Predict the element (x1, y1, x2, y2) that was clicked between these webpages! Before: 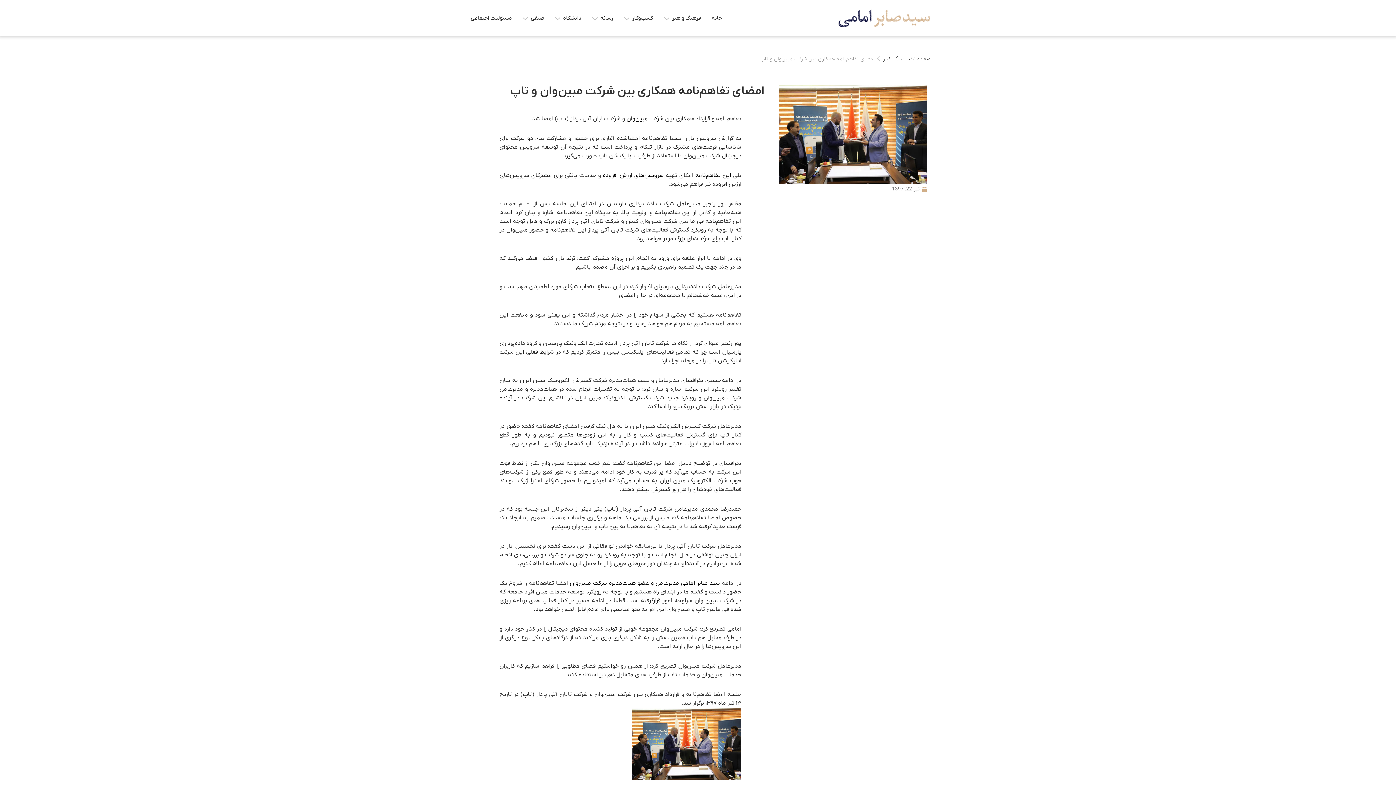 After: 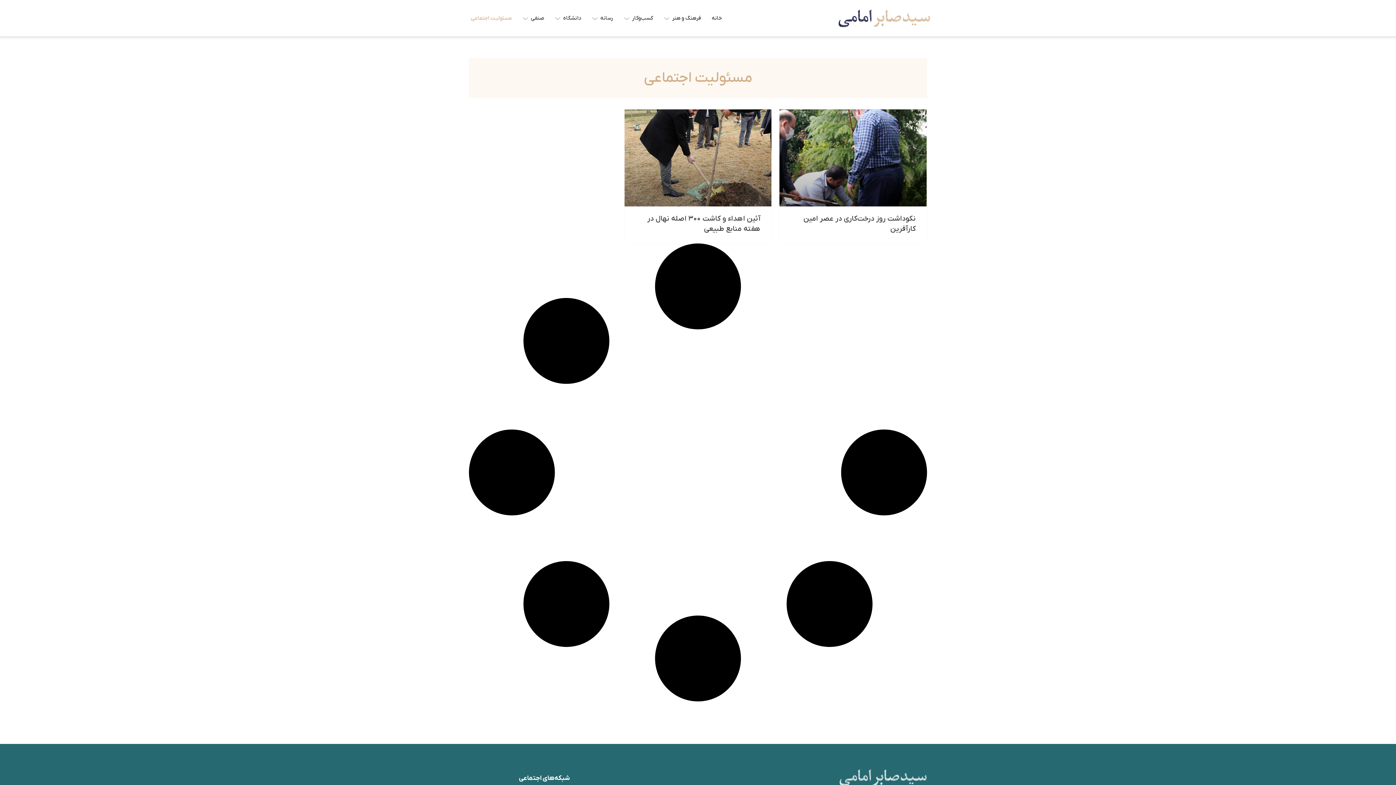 Action: label: مسئولیت اجتماعی bbox: (465, 3, 517, 32)